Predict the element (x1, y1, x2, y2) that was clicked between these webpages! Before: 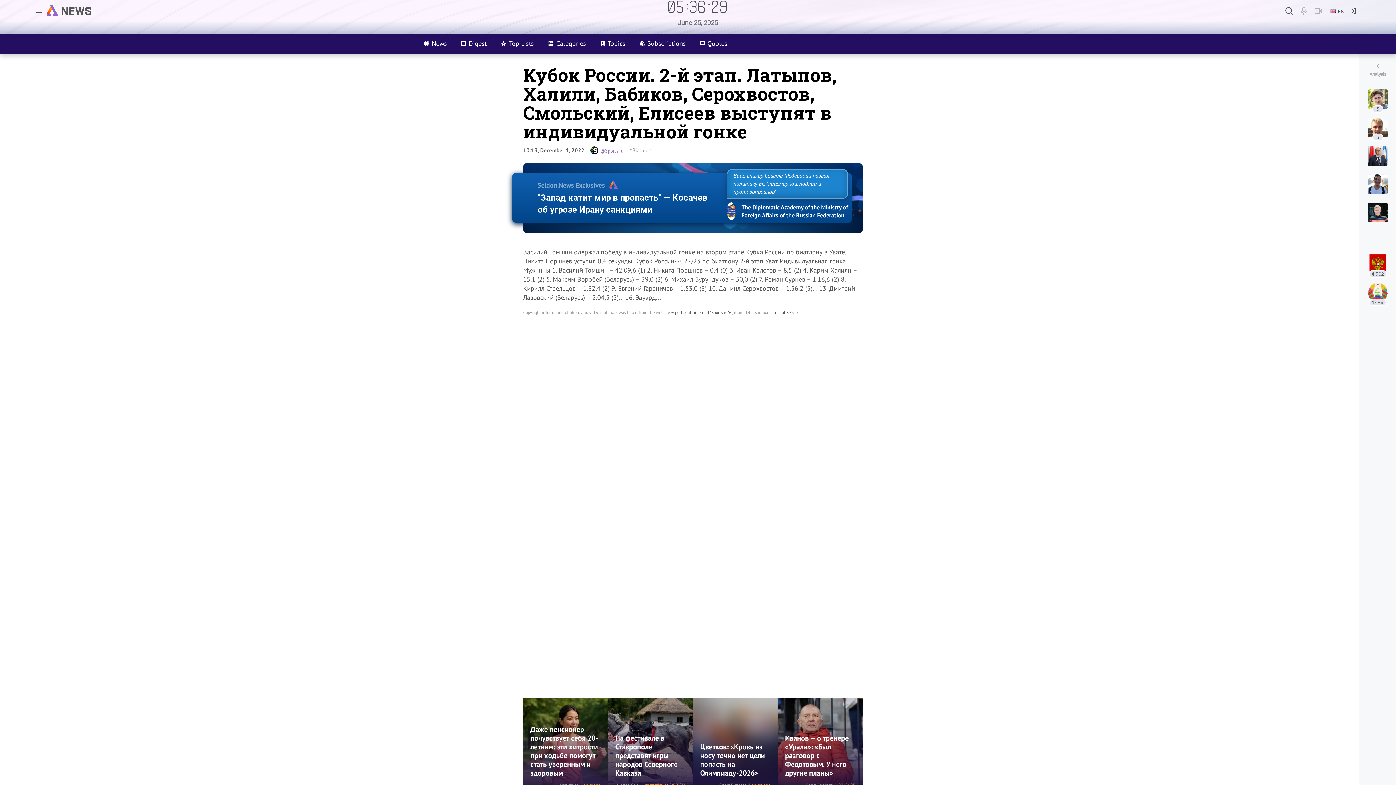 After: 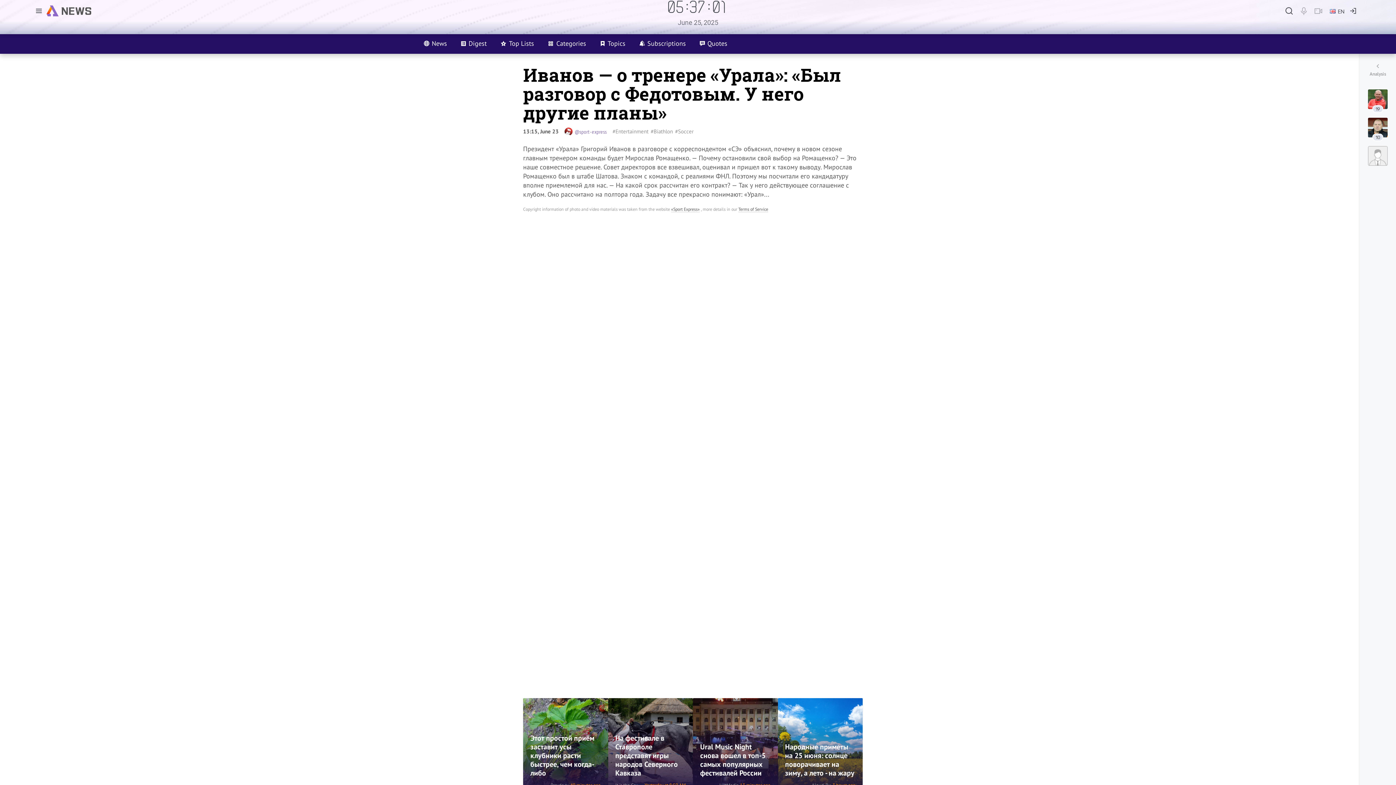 Action: bbox: (778, 698, 862, 794)